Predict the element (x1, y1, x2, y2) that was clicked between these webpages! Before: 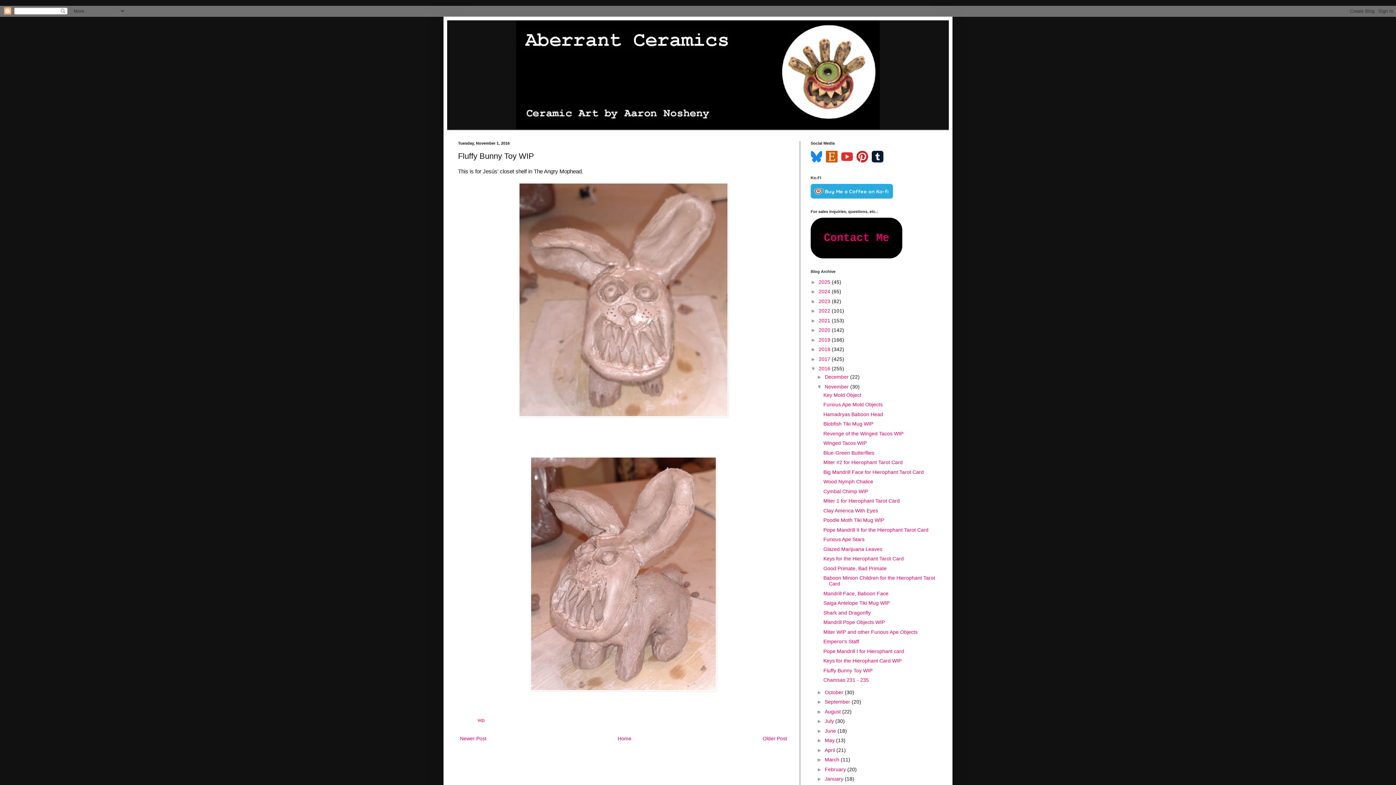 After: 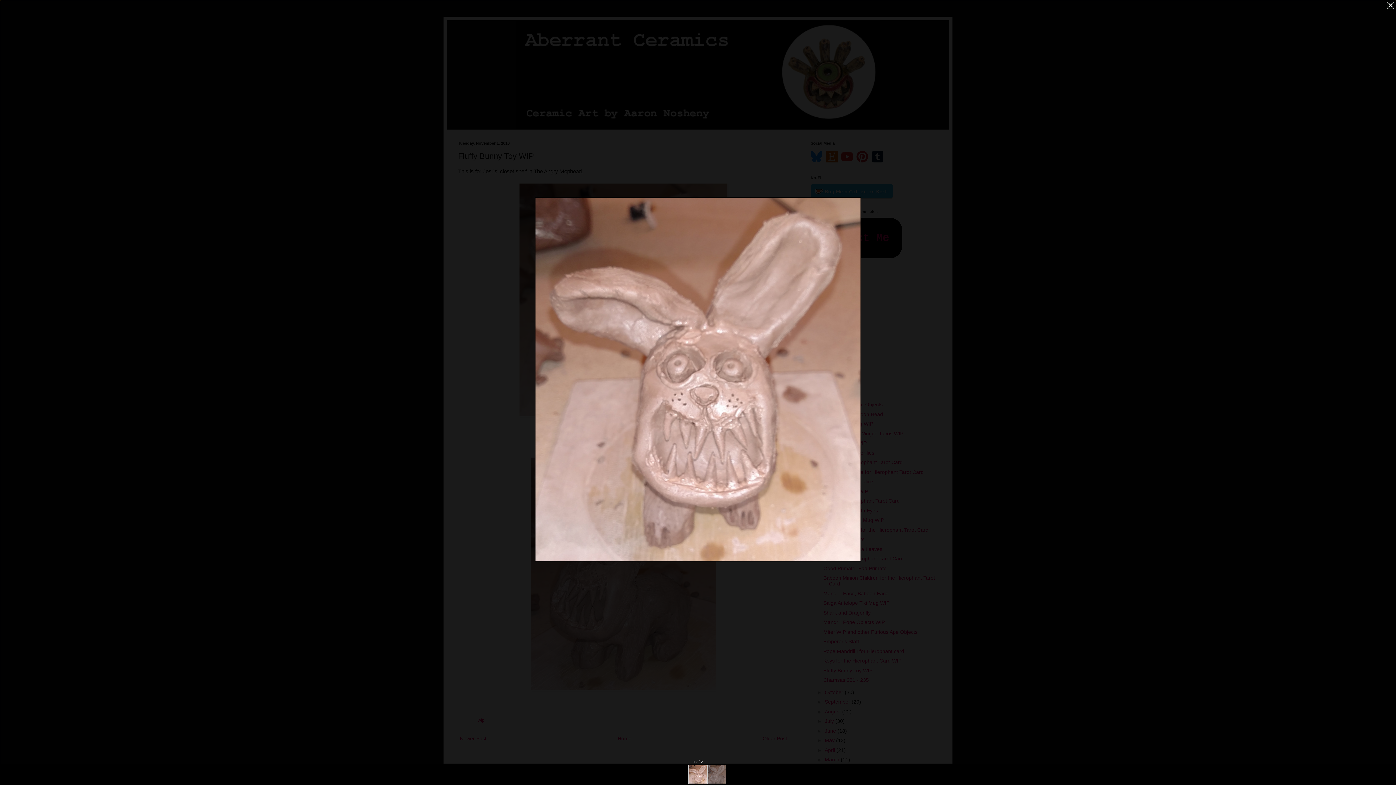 Action: bbox: (518, 412, 728, 418)